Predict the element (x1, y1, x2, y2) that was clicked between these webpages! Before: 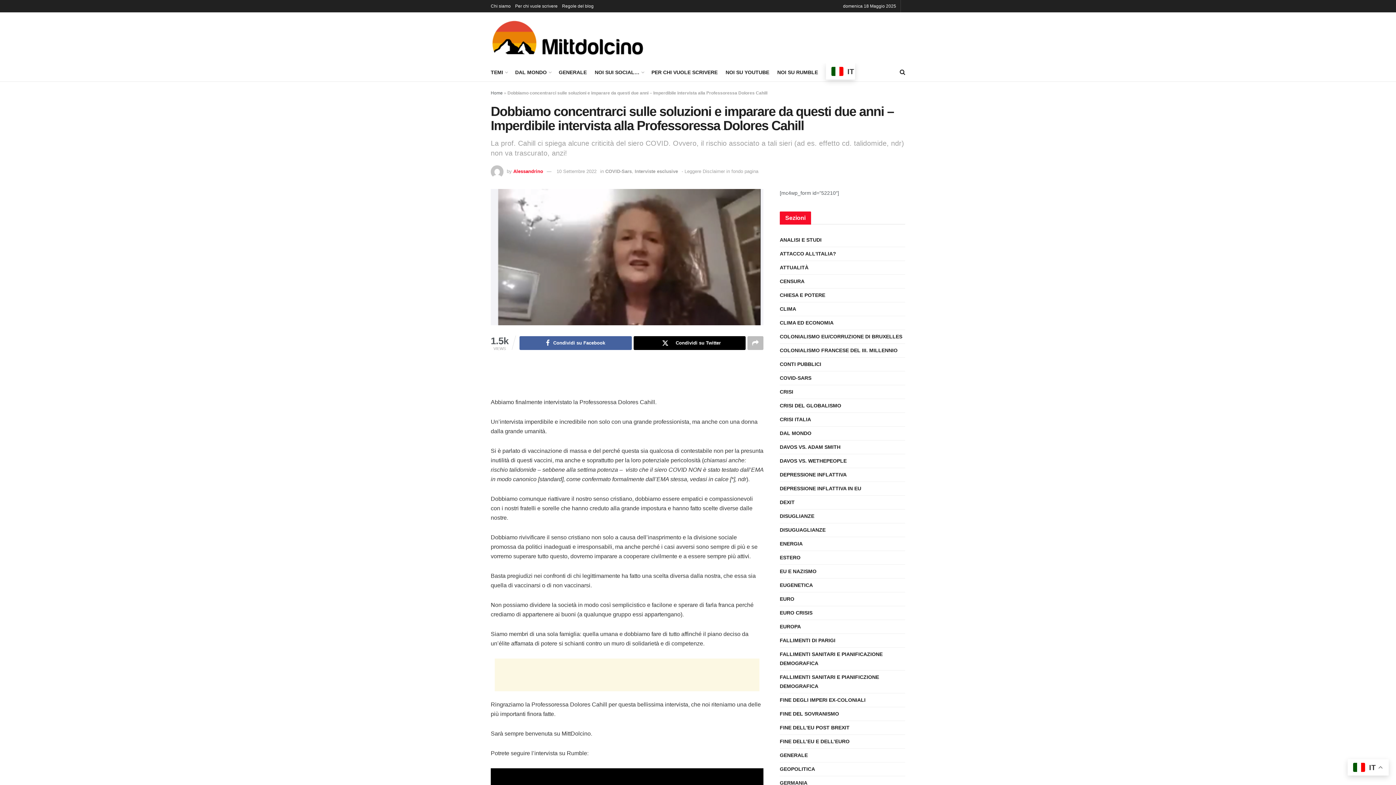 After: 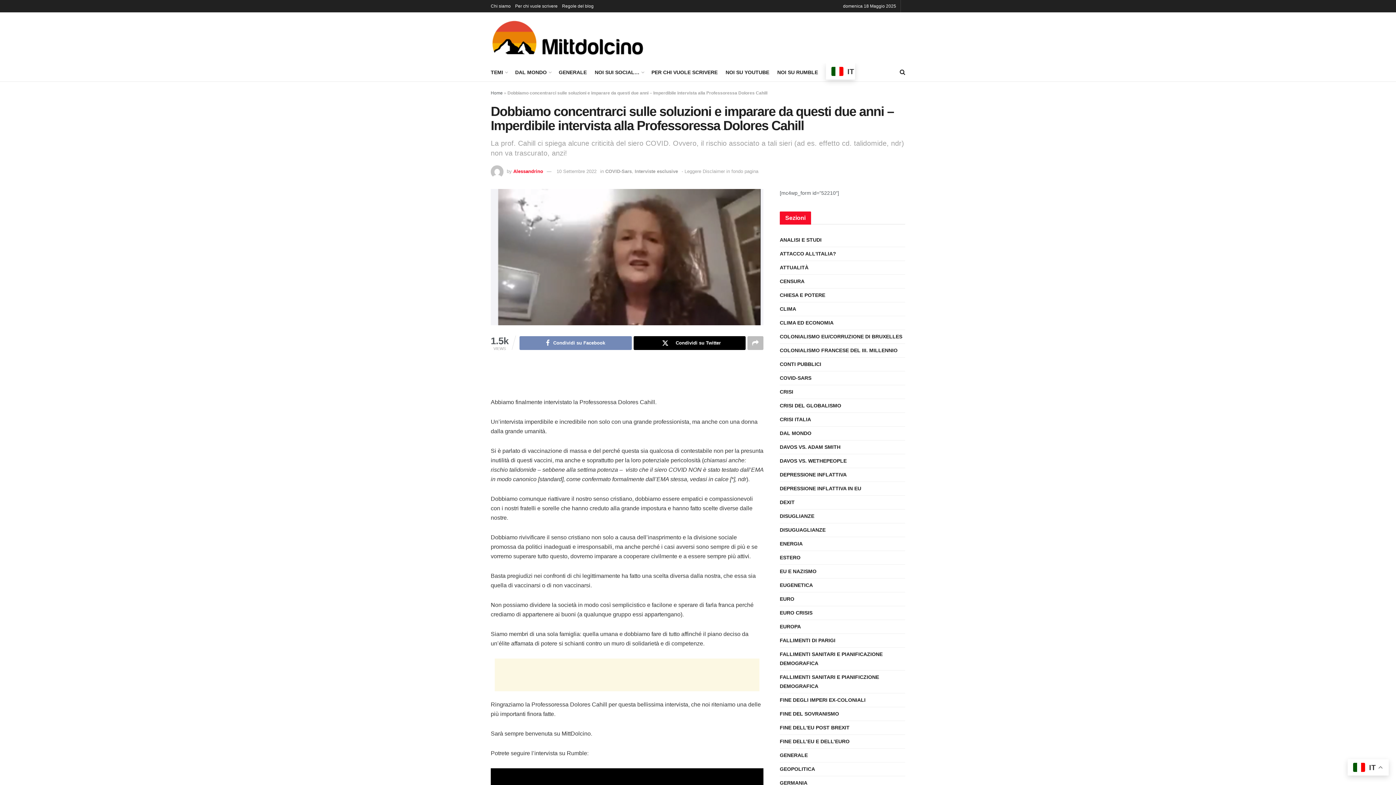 Action: label: Share on Facebook bbox: (519, 336, 631, 350)